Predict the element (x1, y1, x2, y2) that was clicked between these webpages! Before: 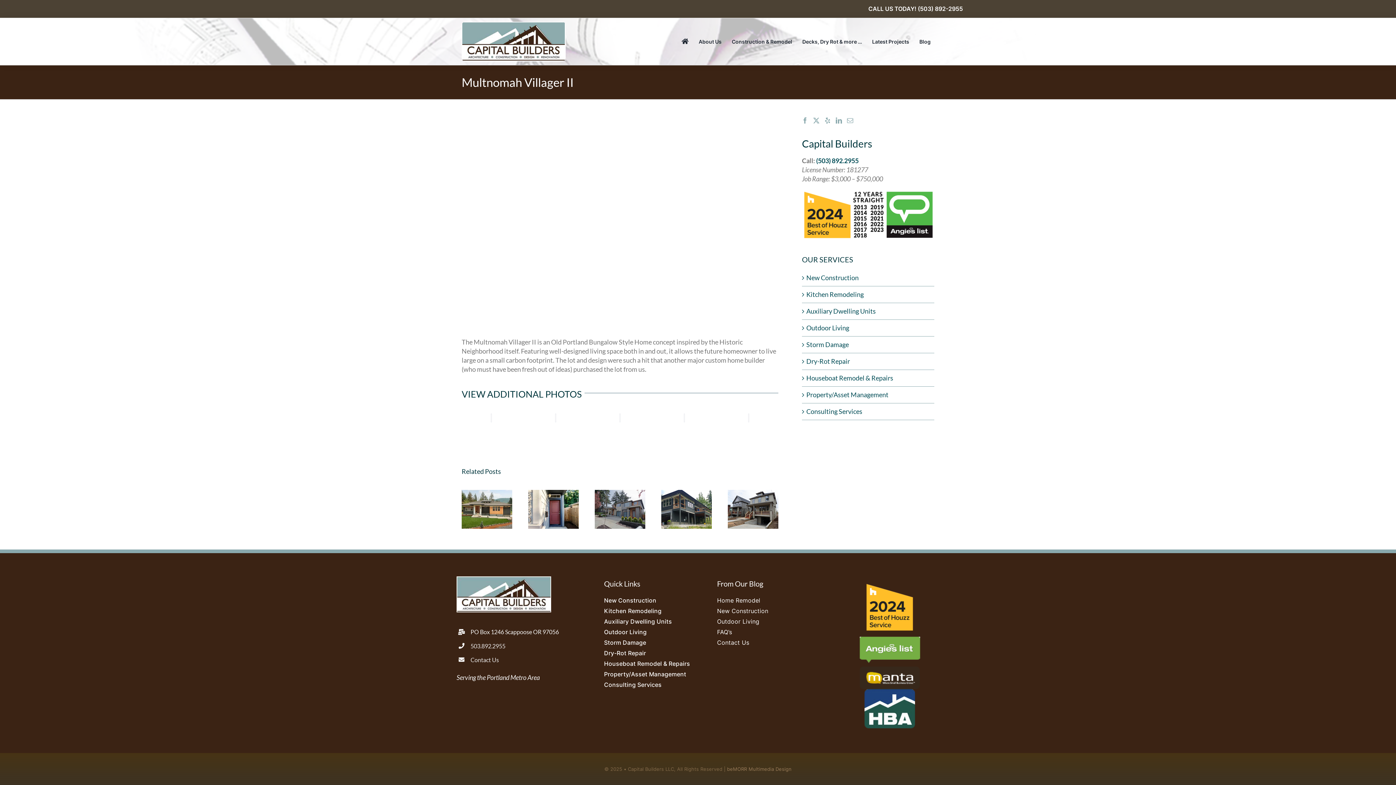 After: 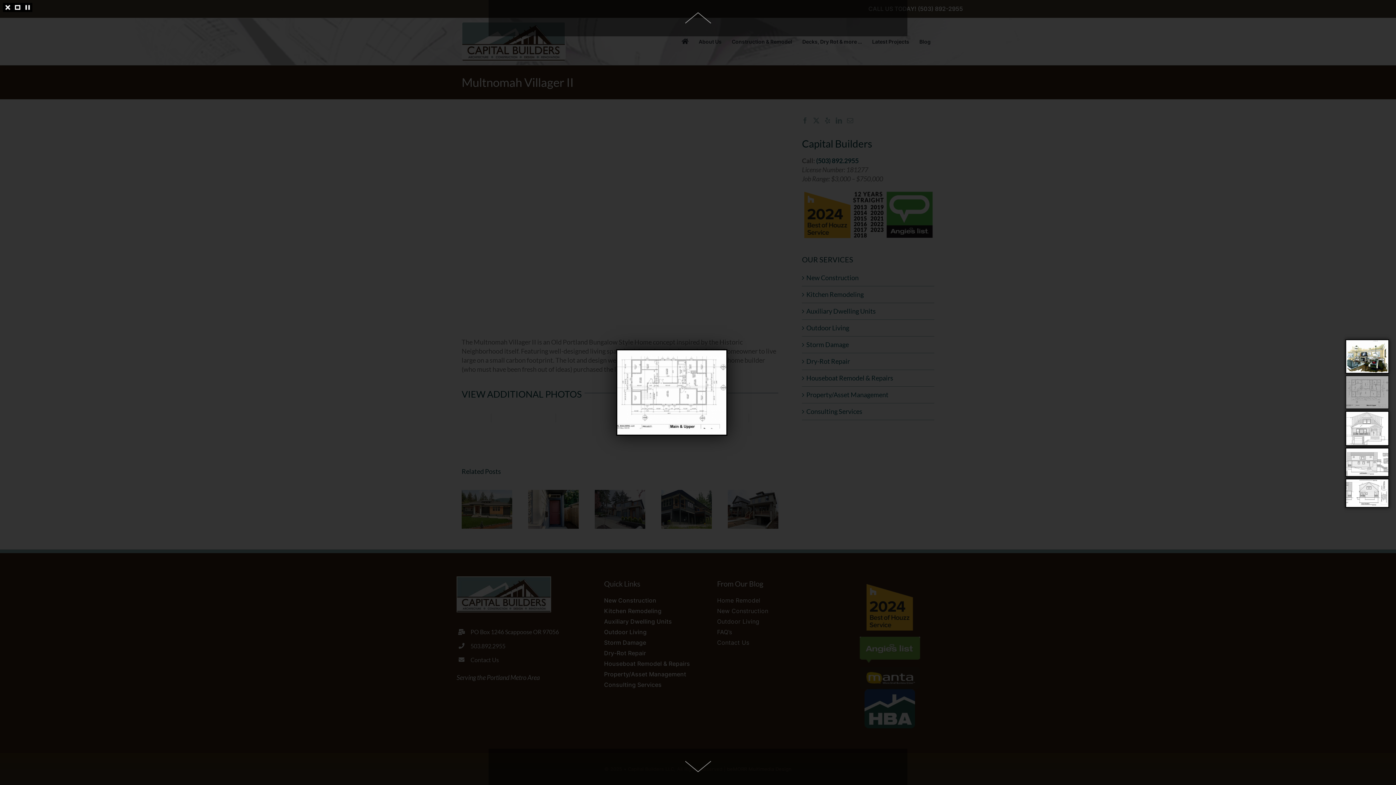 Action: bbox: (684, 414, 684, 422)